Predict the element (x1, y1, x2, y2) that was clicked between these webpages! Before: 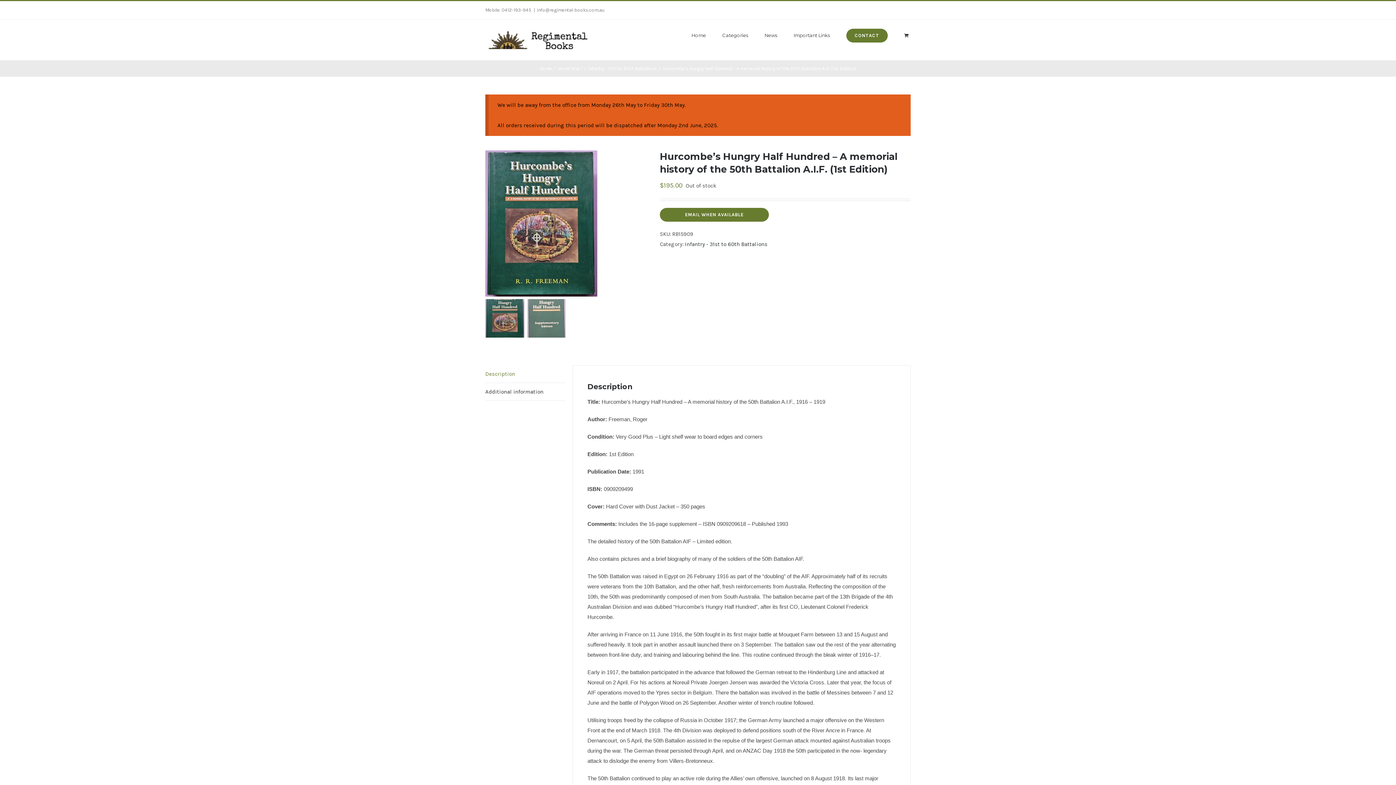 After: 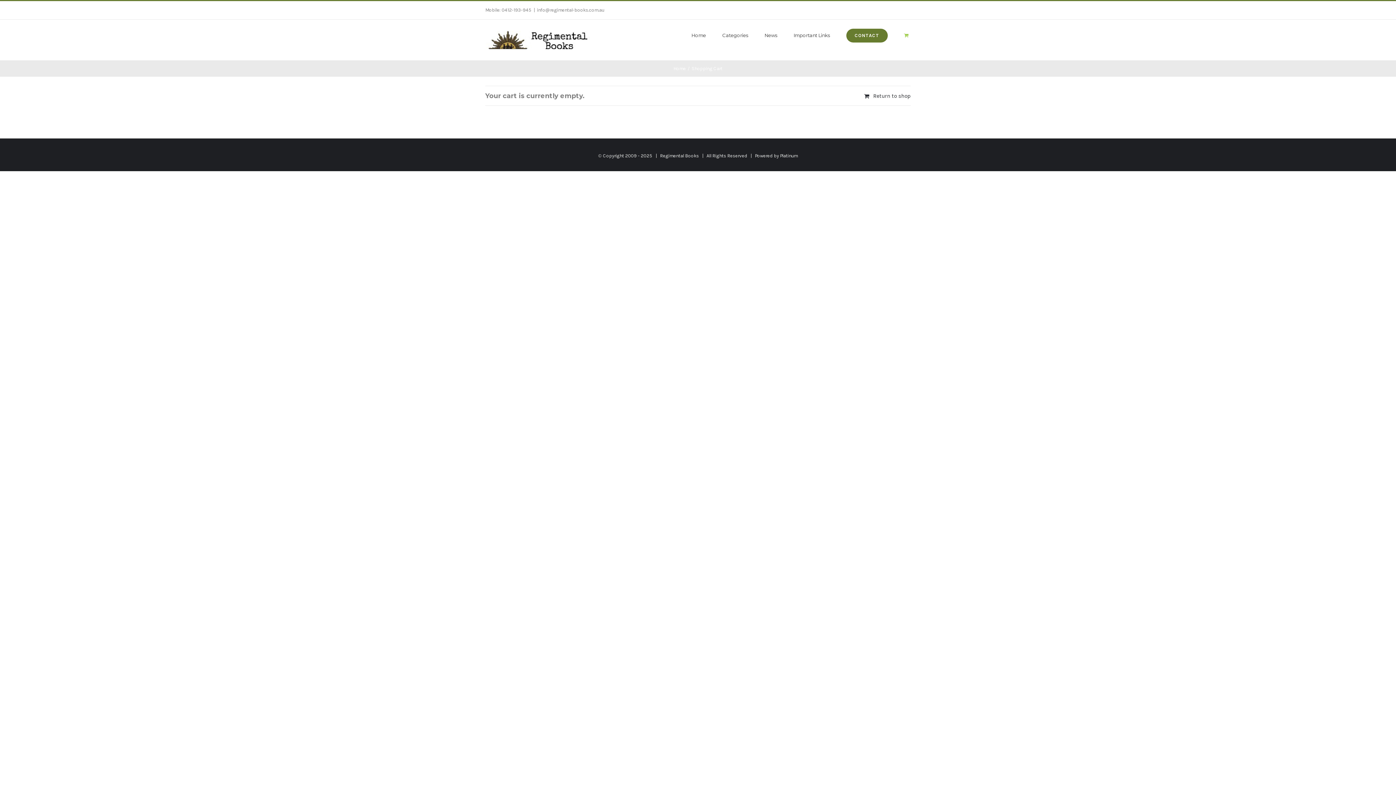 Action: bbox: (904, 19, 910, 50)